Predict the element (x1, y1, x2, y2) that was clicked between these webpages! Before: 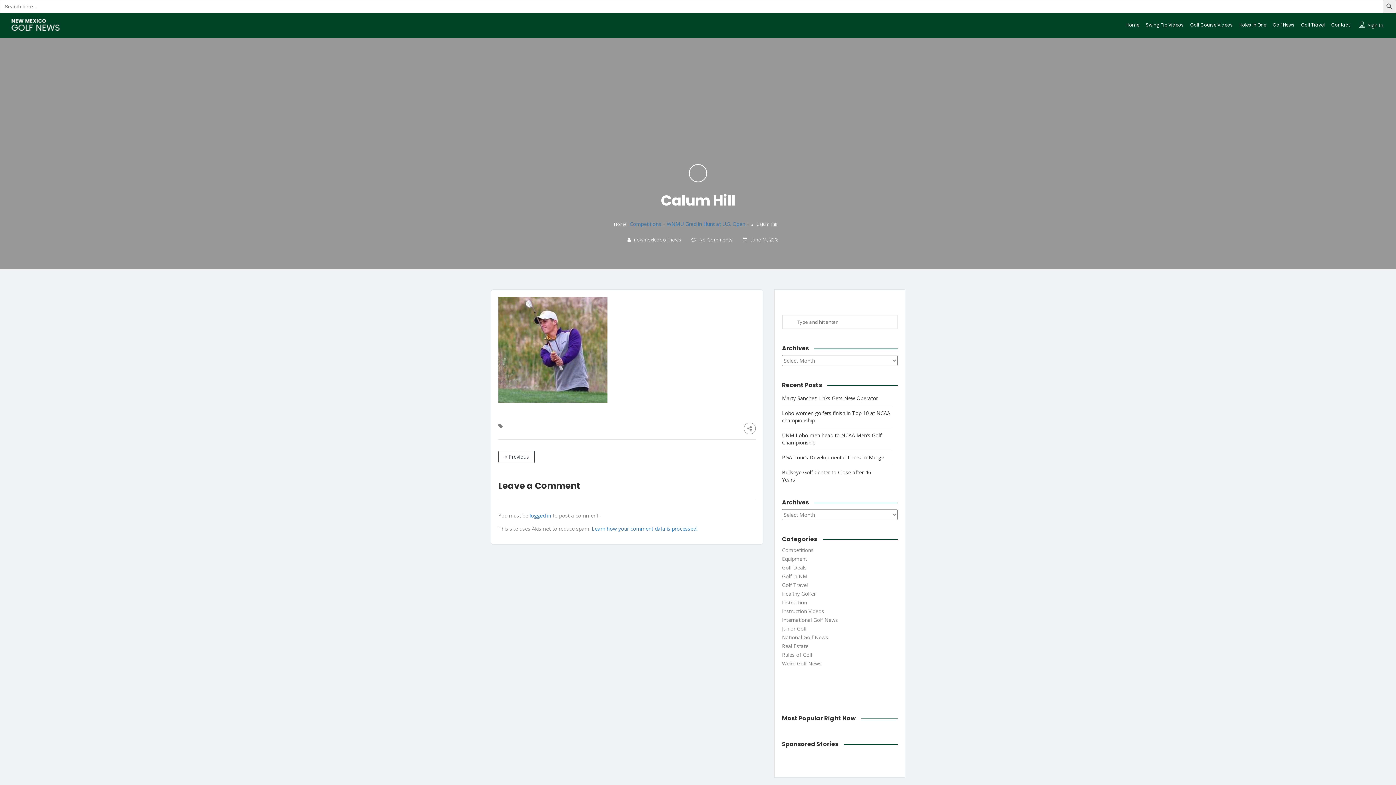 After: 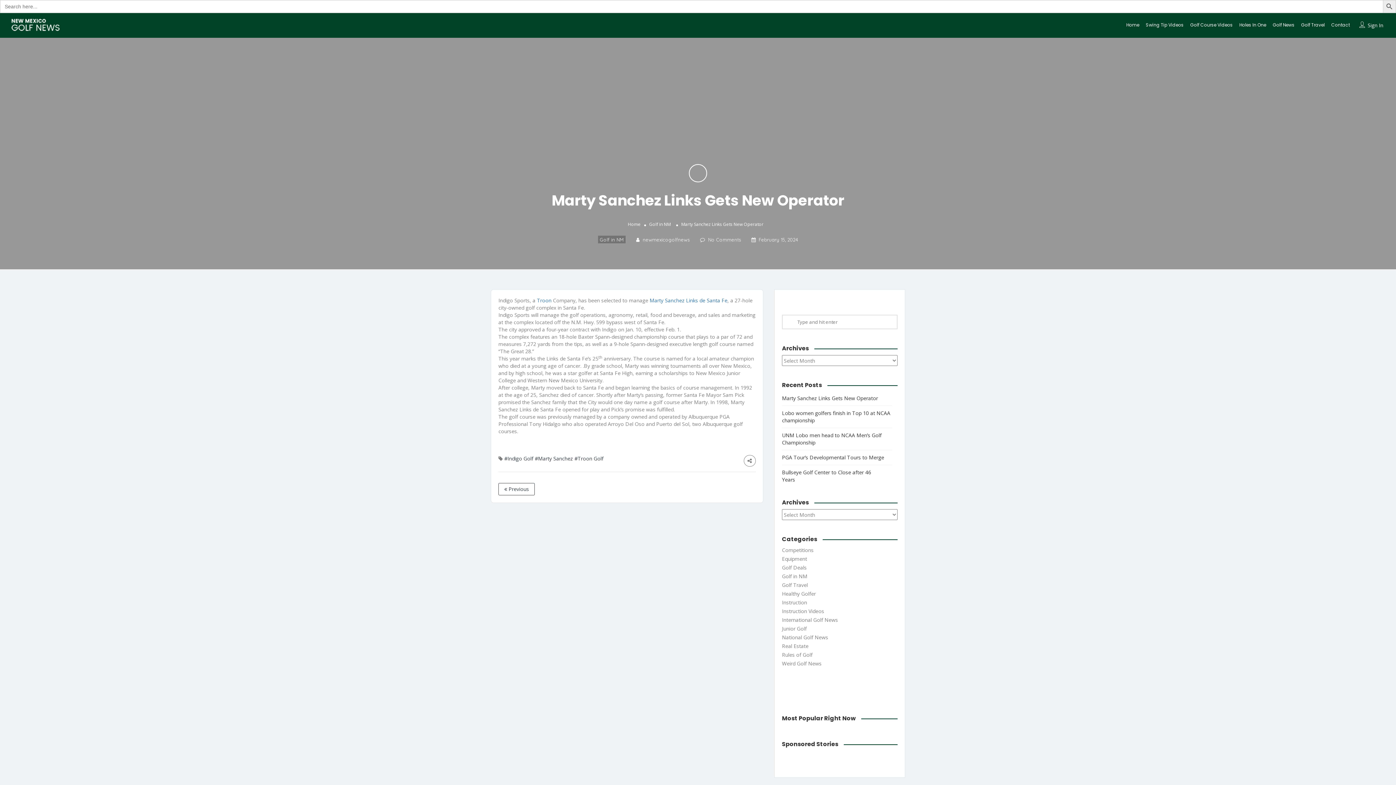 Action: bbox: (782, 394, 885, 401) label: Marty Sanchez Links Gets New Operator